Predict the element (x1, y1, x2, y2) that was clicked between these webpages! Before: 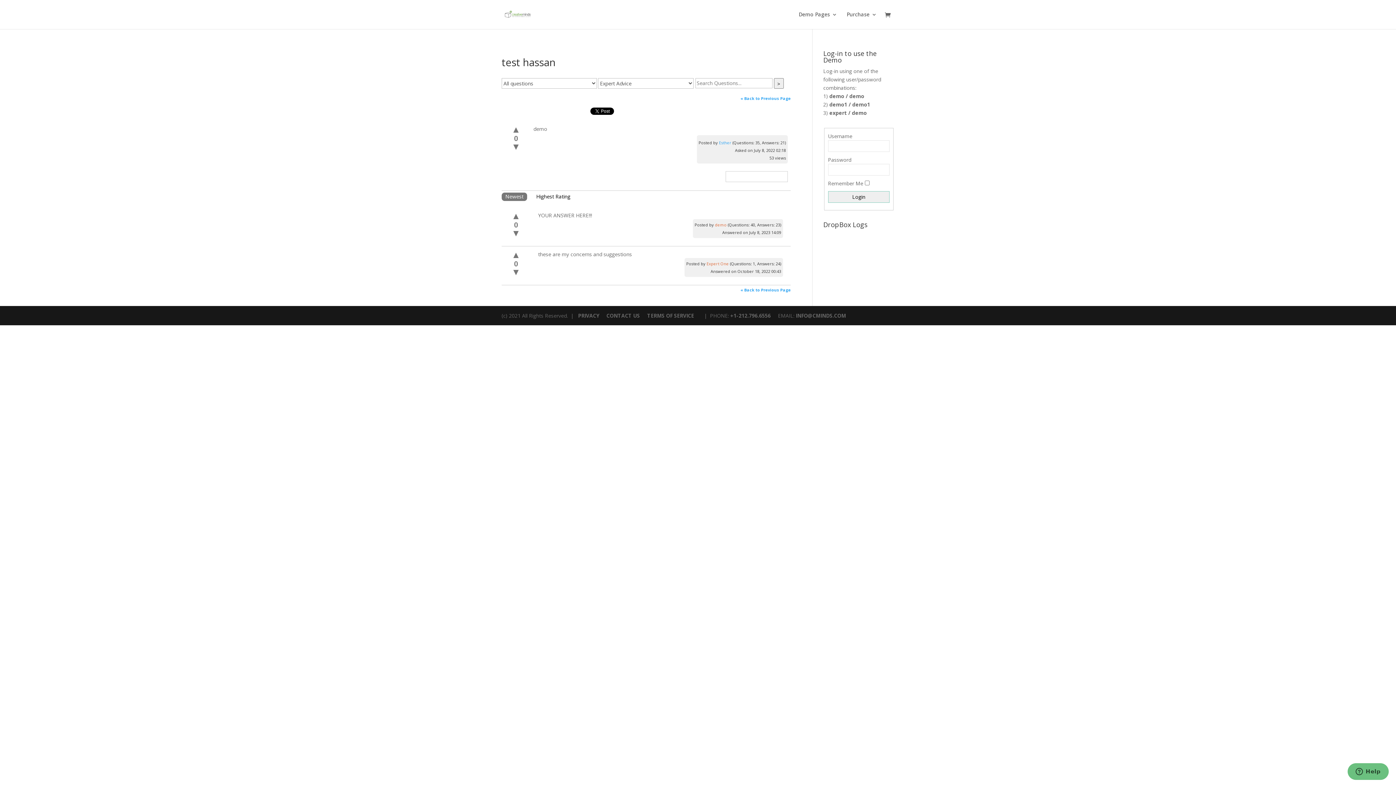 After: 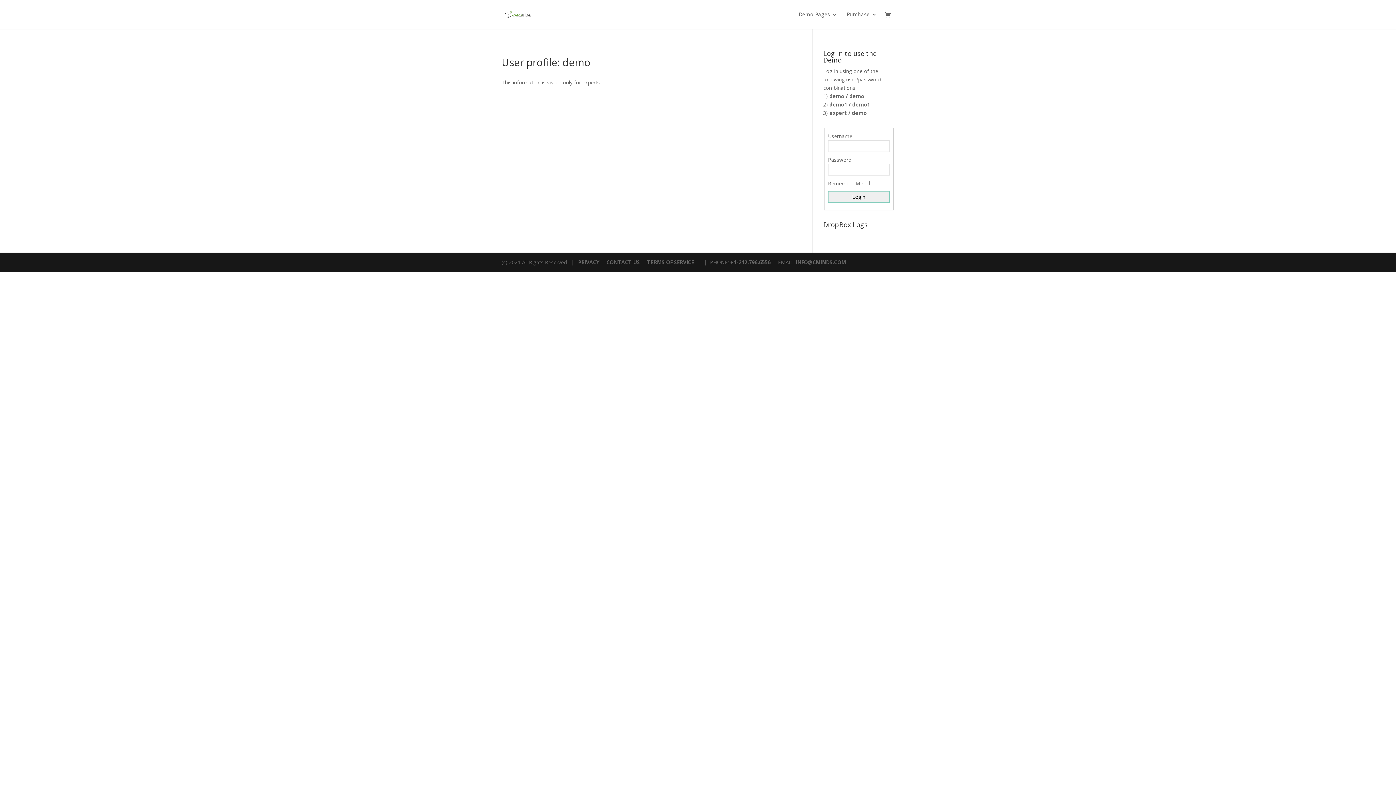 Action: label: demo bbox: (715, 222, 726, 227)